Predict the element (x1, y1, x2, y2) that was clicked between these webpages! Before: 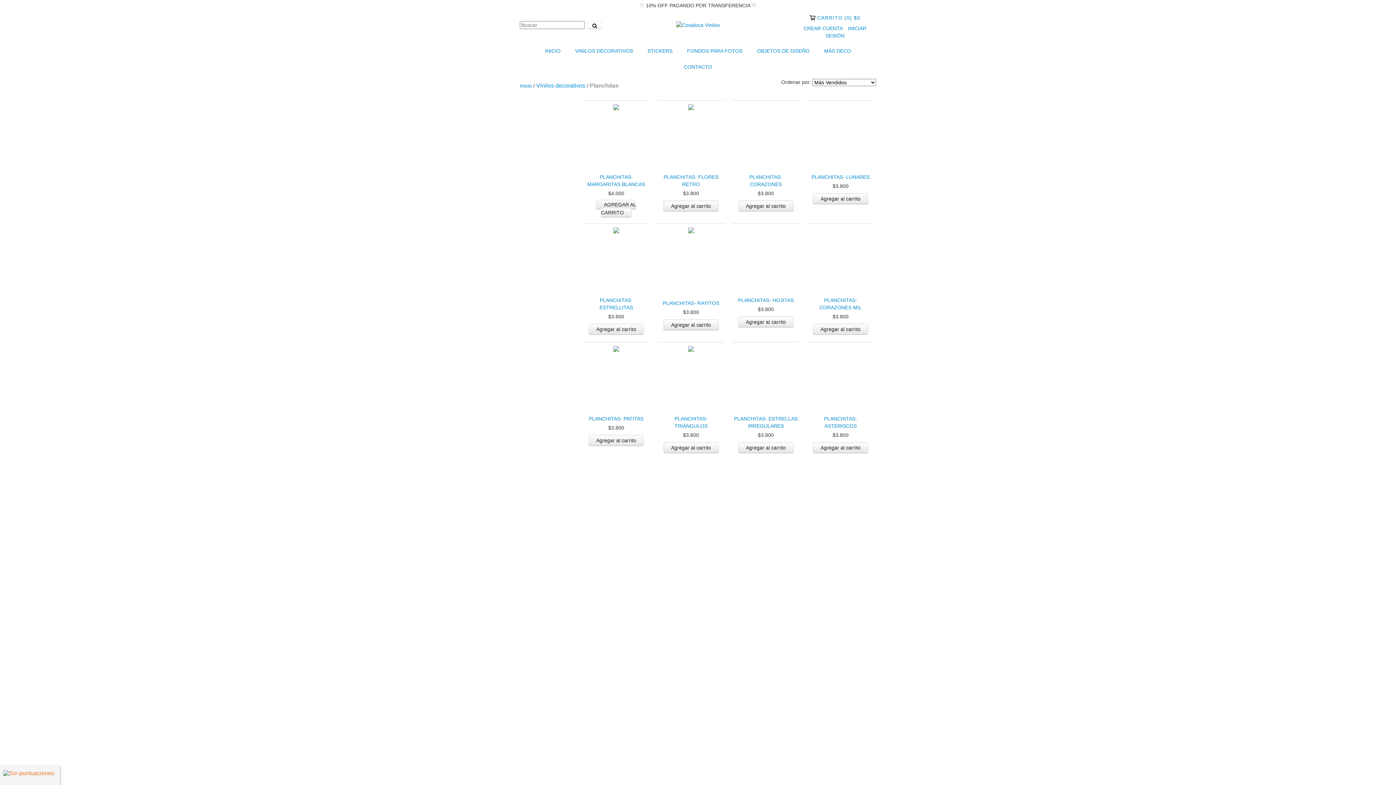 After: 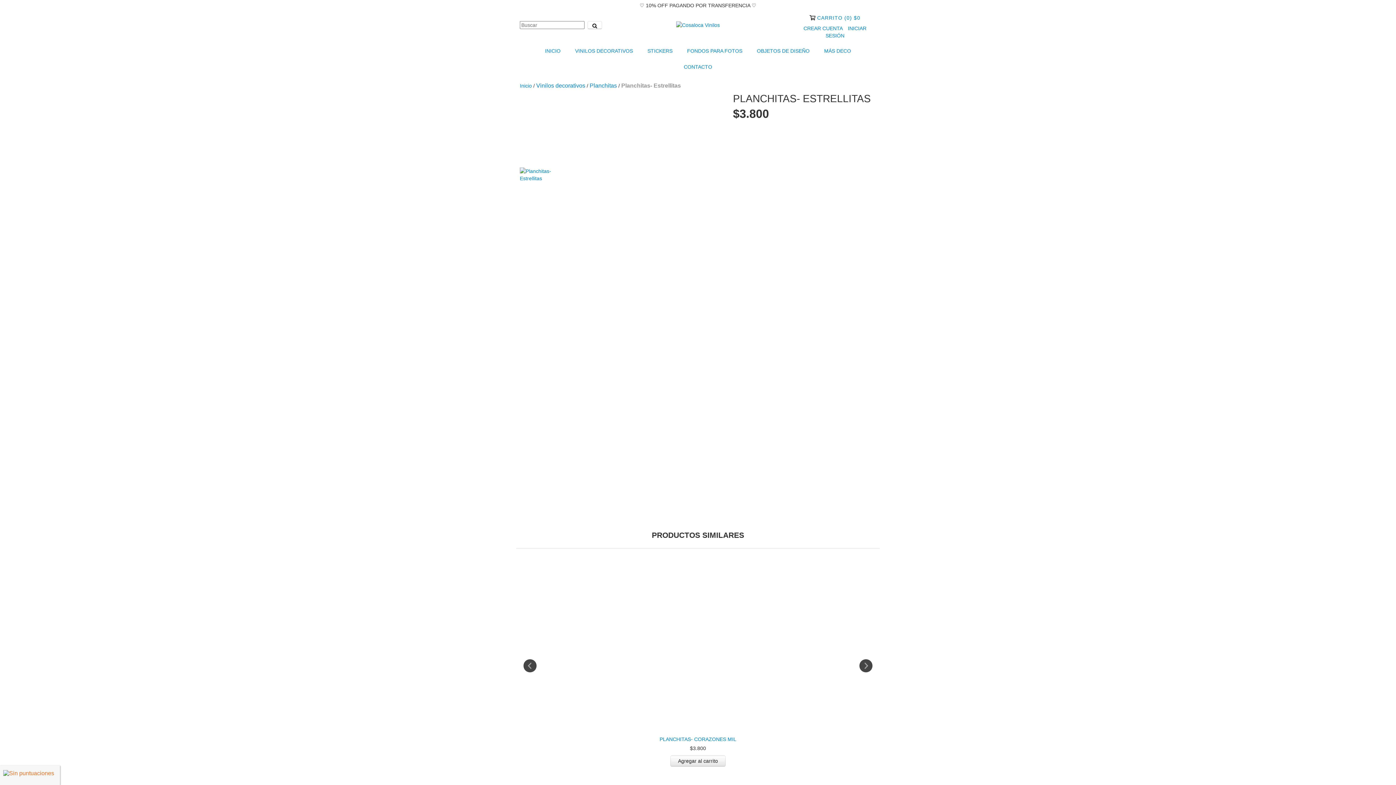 Action: bbox: (584, 296, 648, 311) label: Planchitas- Estrellitas